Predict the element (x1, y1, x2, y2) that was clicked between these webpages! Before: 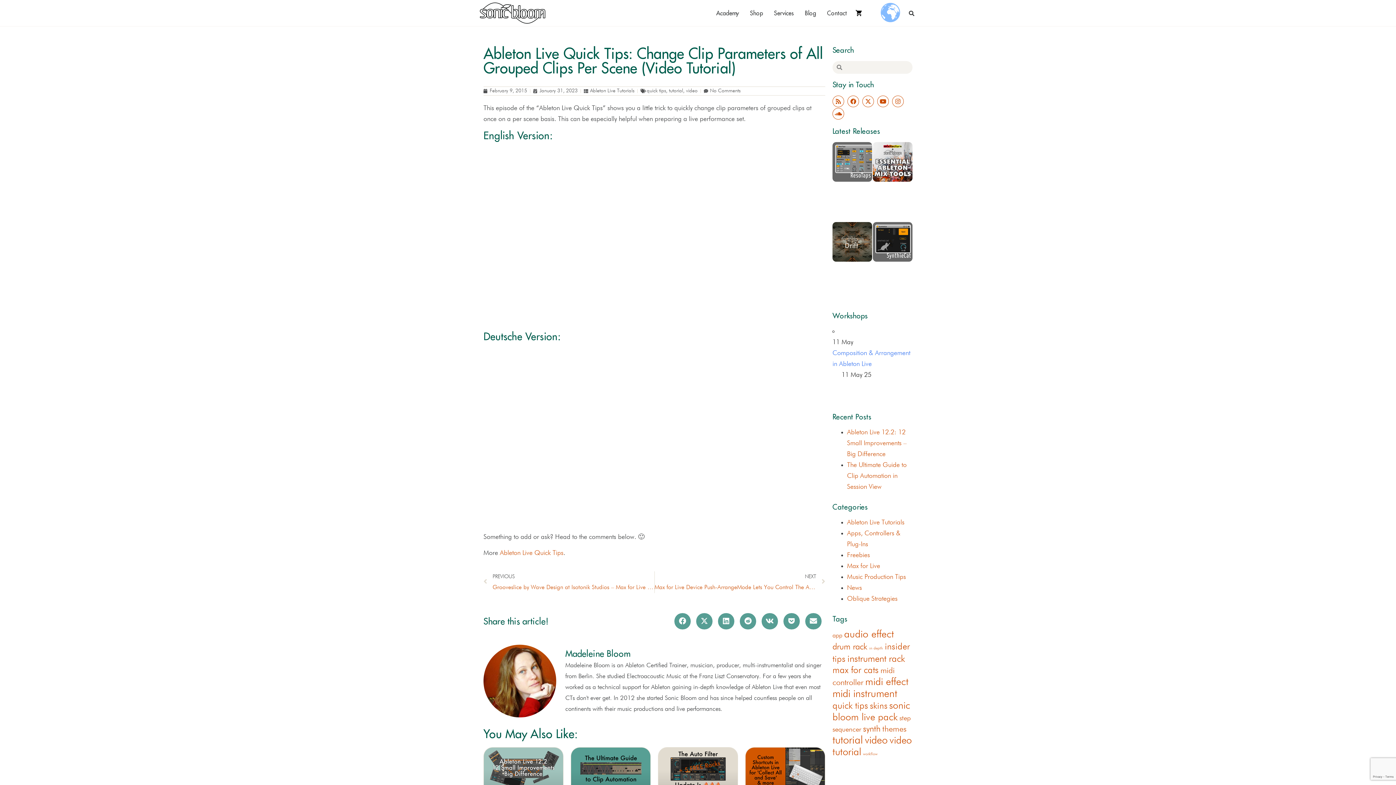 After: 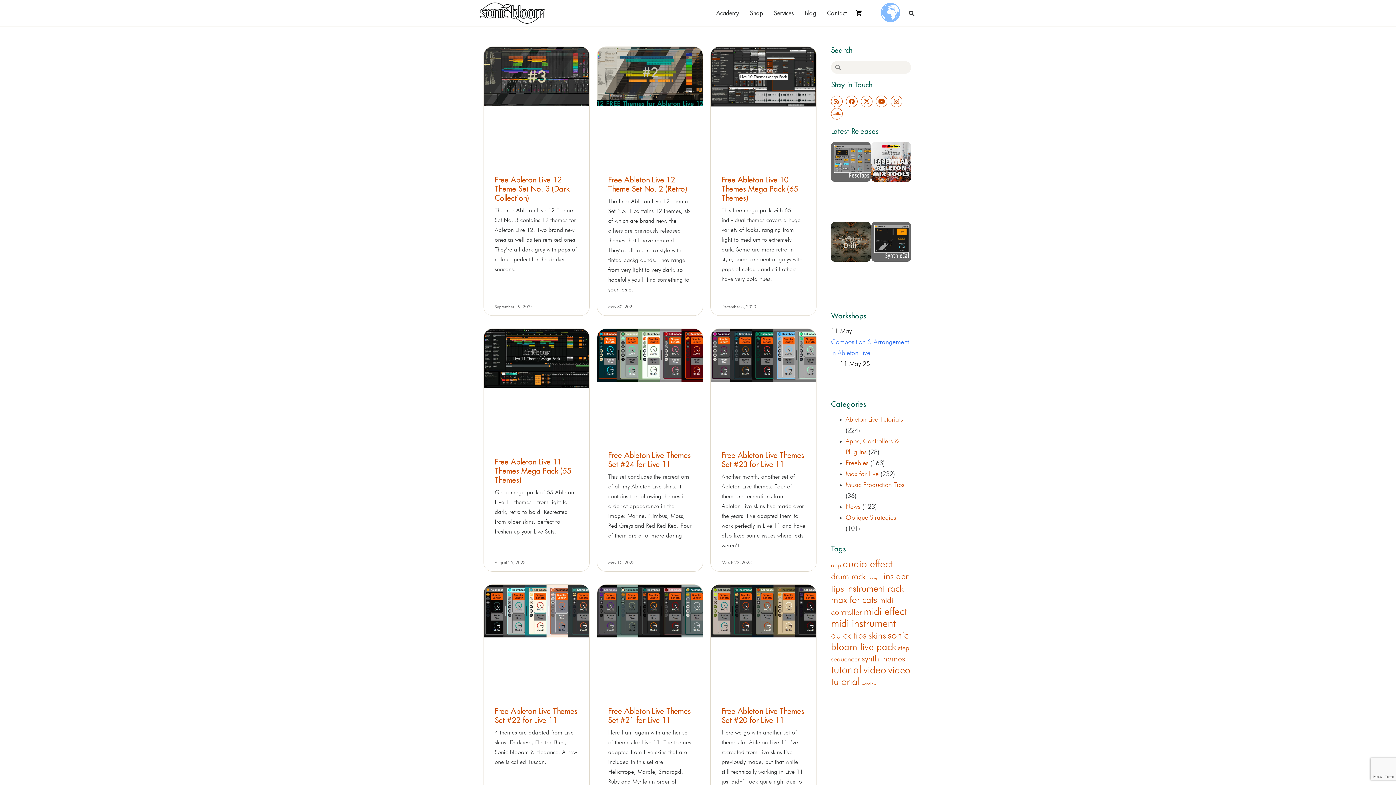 Action: label: skins (44 items) bbox: (870, 702, 887, 710)